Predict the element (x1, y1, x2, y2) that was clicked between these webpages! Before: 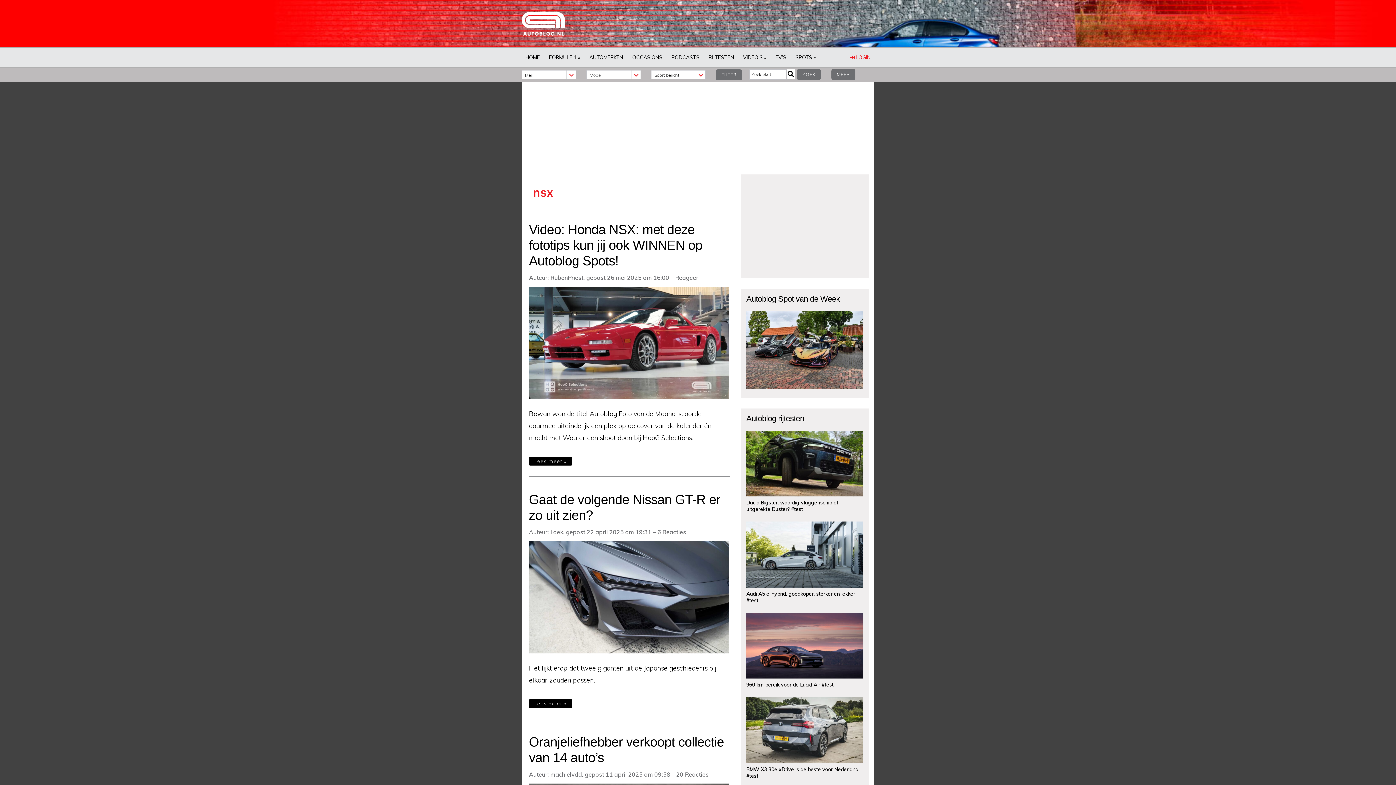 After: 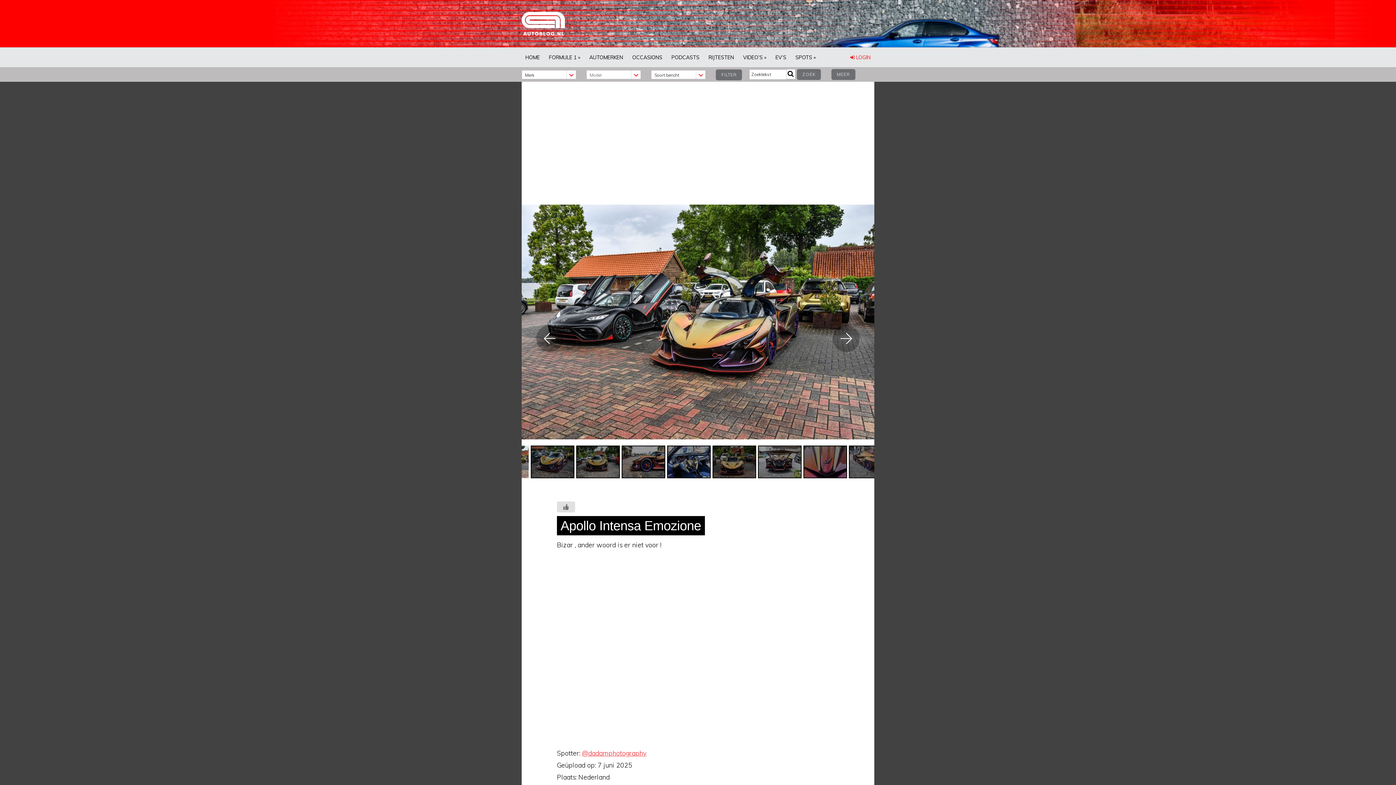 Action: bbox: (746, 383, 863, 390)